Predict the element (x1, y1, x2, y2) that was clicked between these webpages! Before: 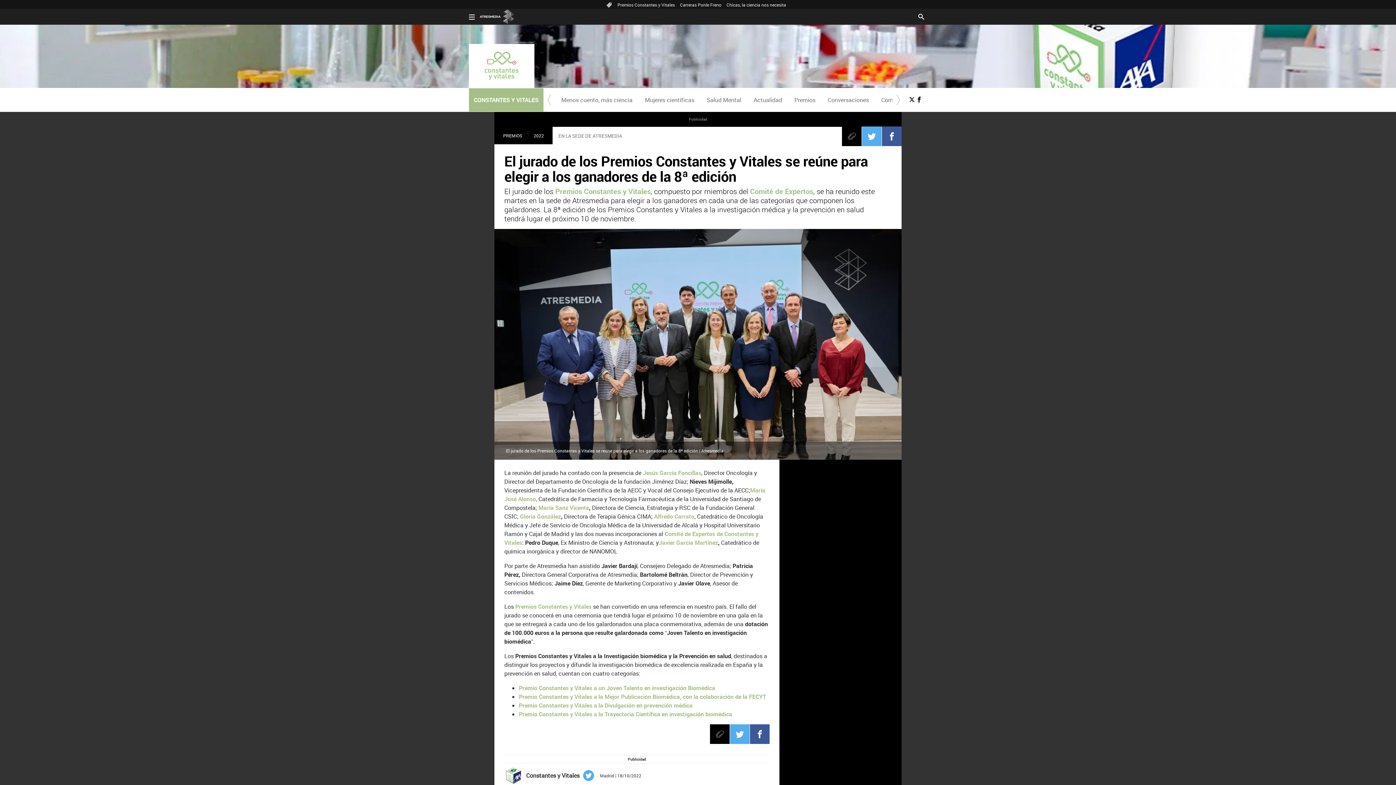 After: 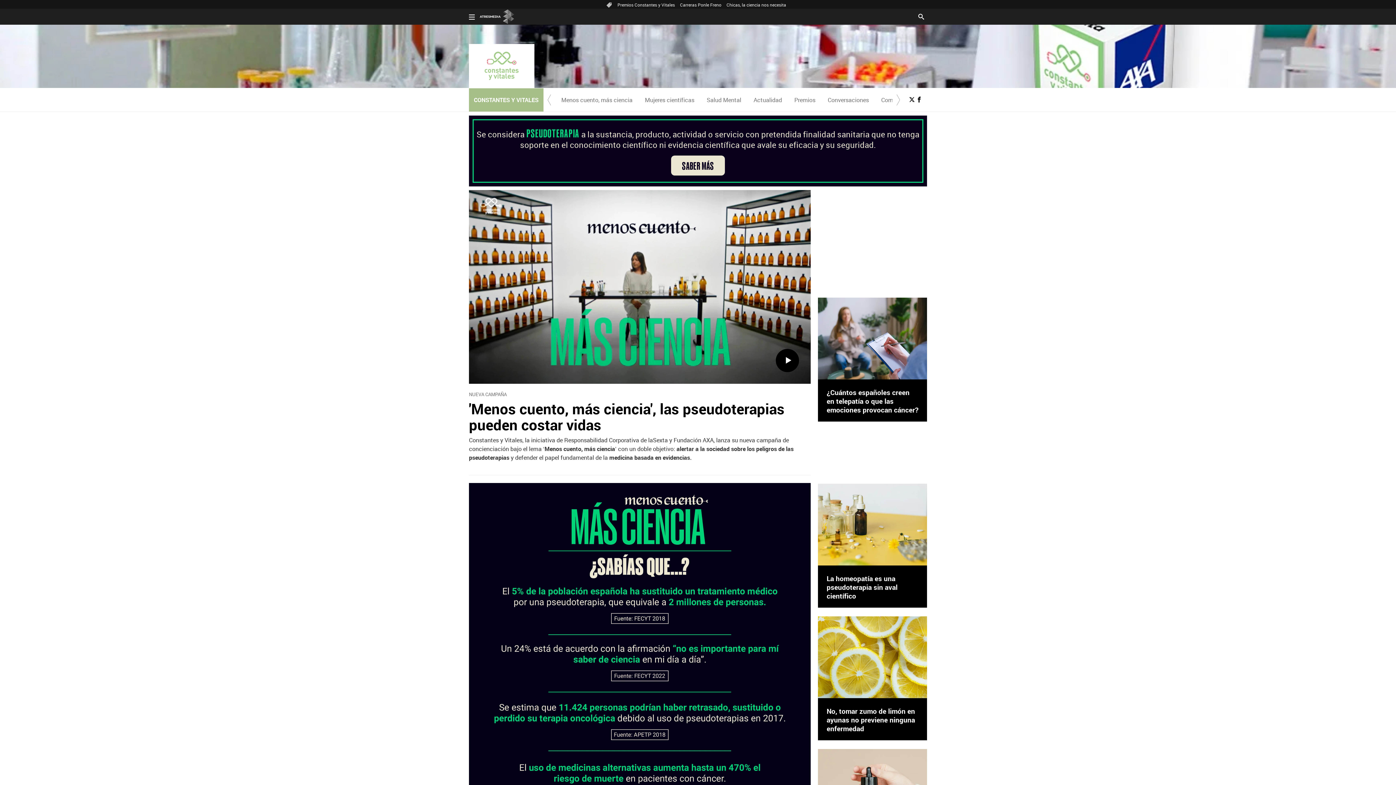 Action: label: Menos cuento, más ciencia bbox: (561, 95, 632, 103)